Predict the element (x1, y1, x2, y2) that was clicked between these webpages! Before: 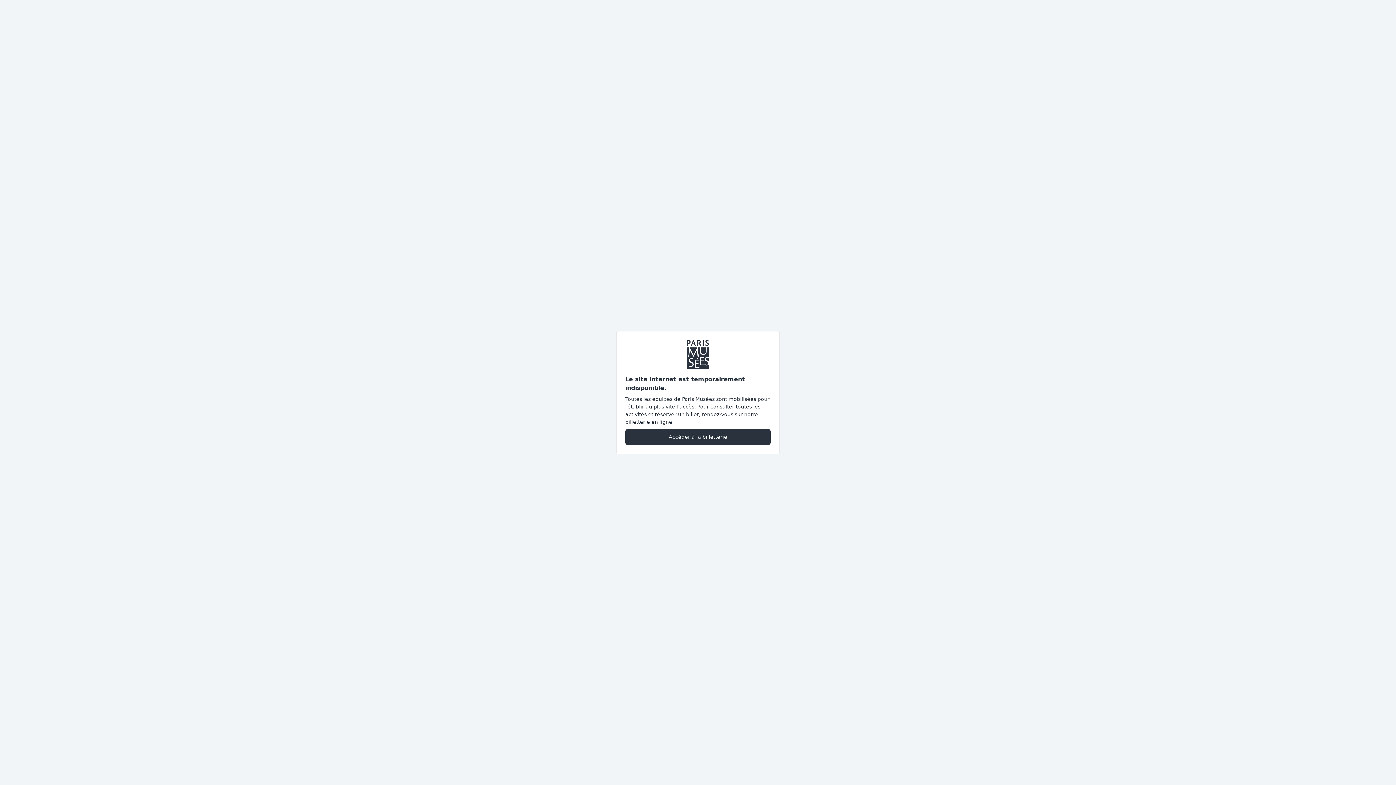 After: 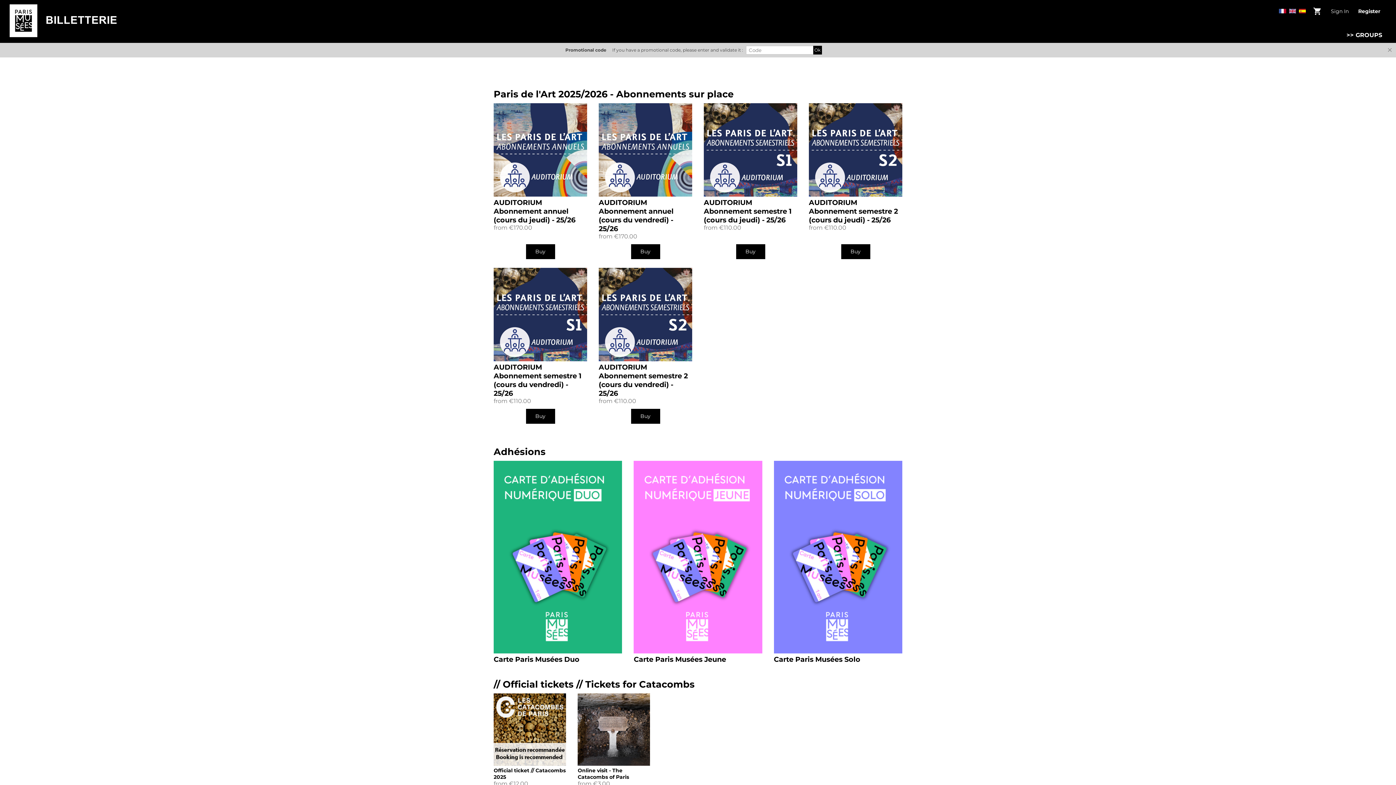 Action: label: Accéder à la billetterie bbox: (625, 428, 770, 445)